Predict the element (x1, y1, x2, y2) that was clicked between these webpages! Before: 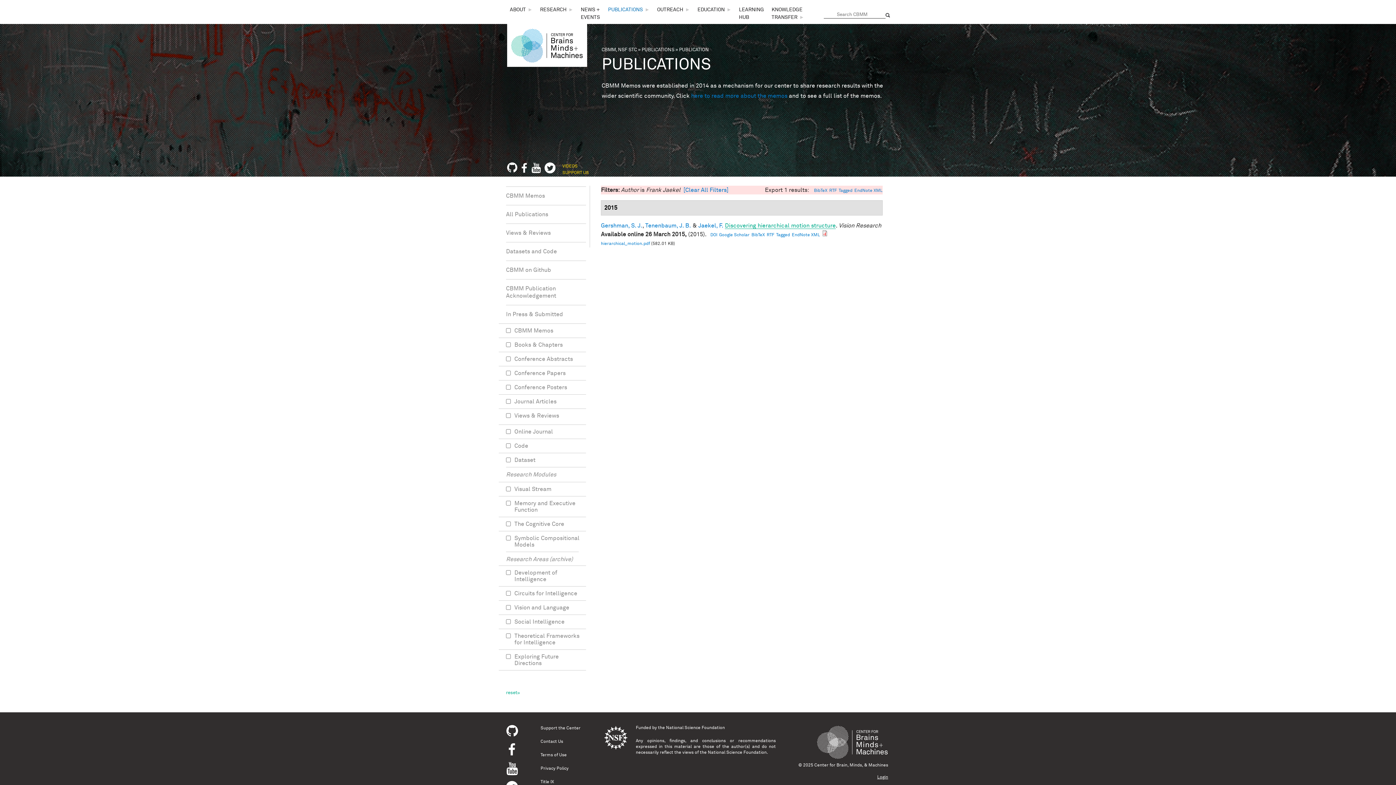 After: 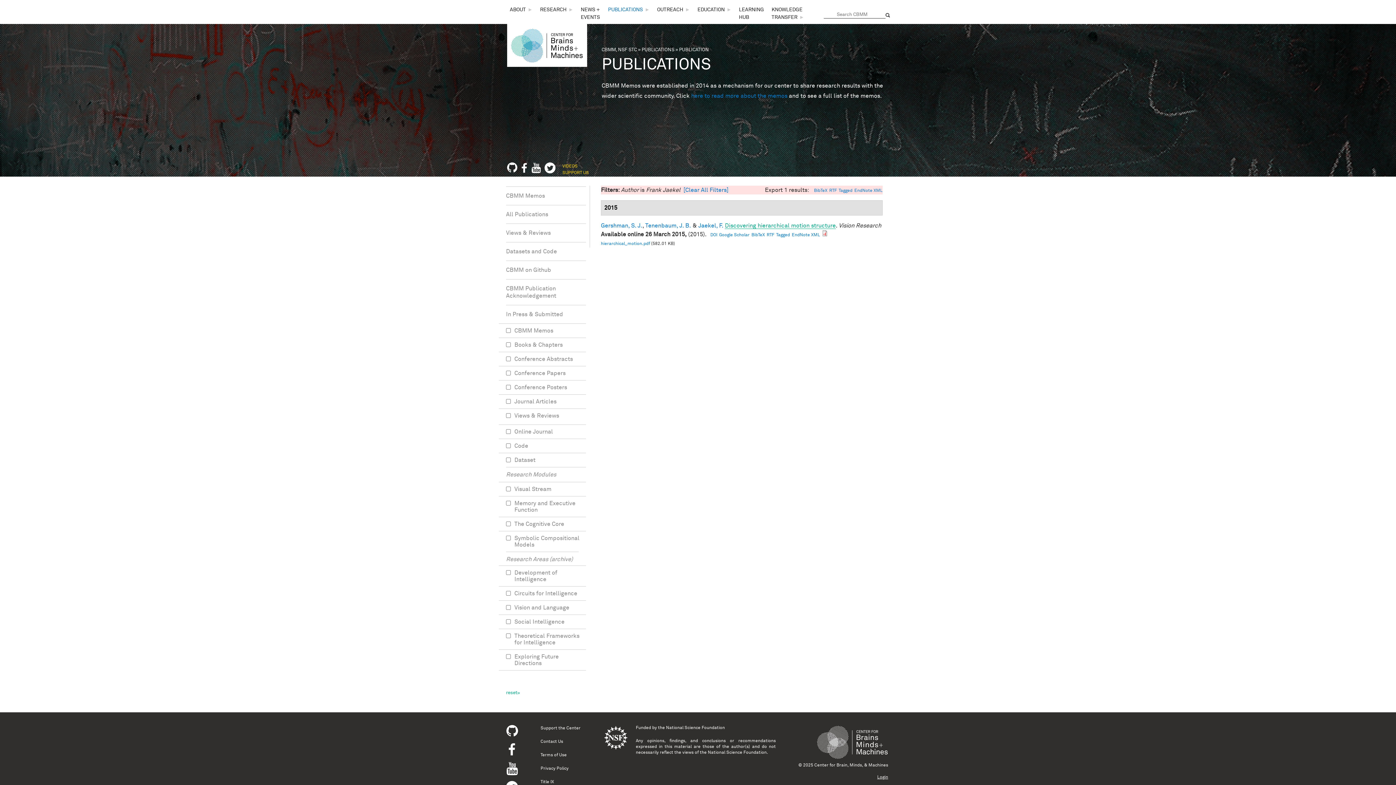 Action: bbox: (507, 167, 517, 173)